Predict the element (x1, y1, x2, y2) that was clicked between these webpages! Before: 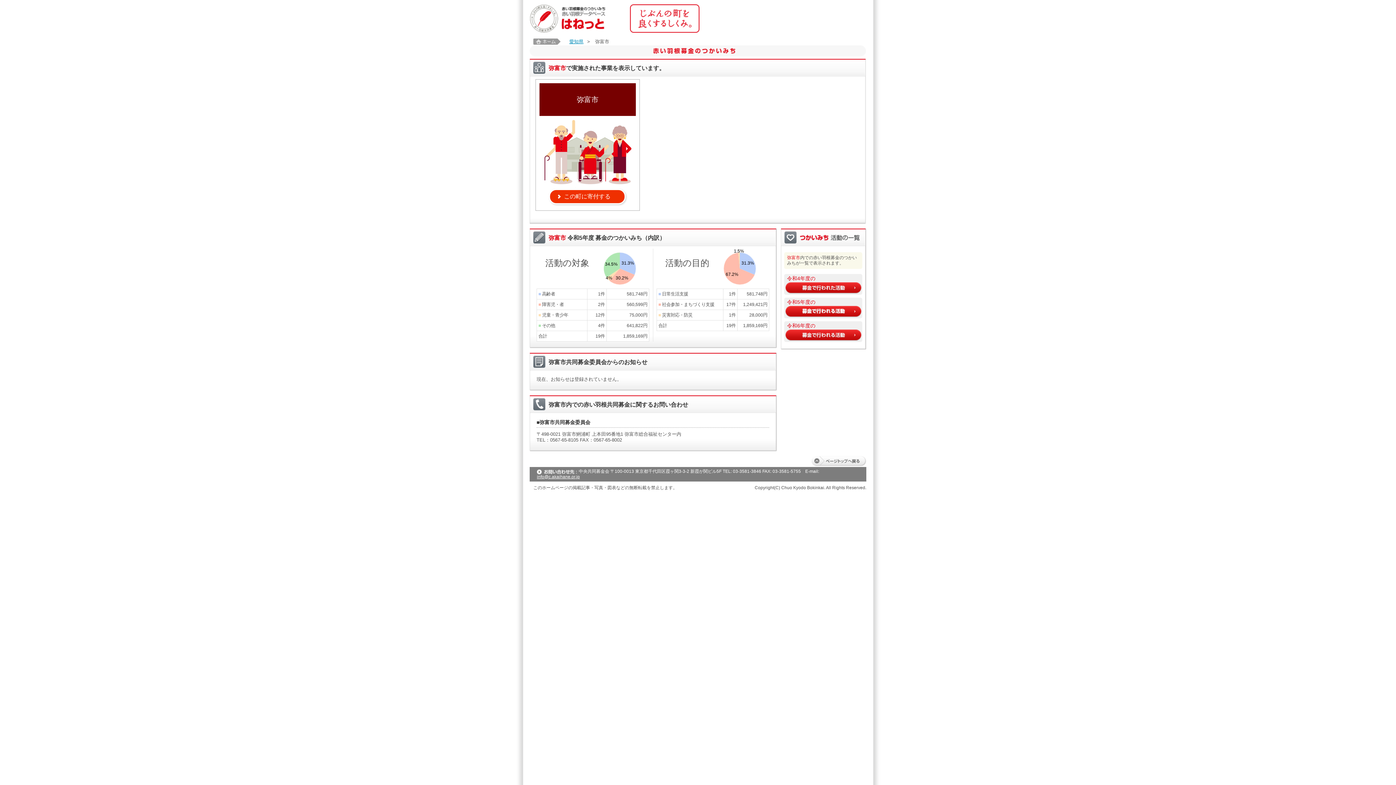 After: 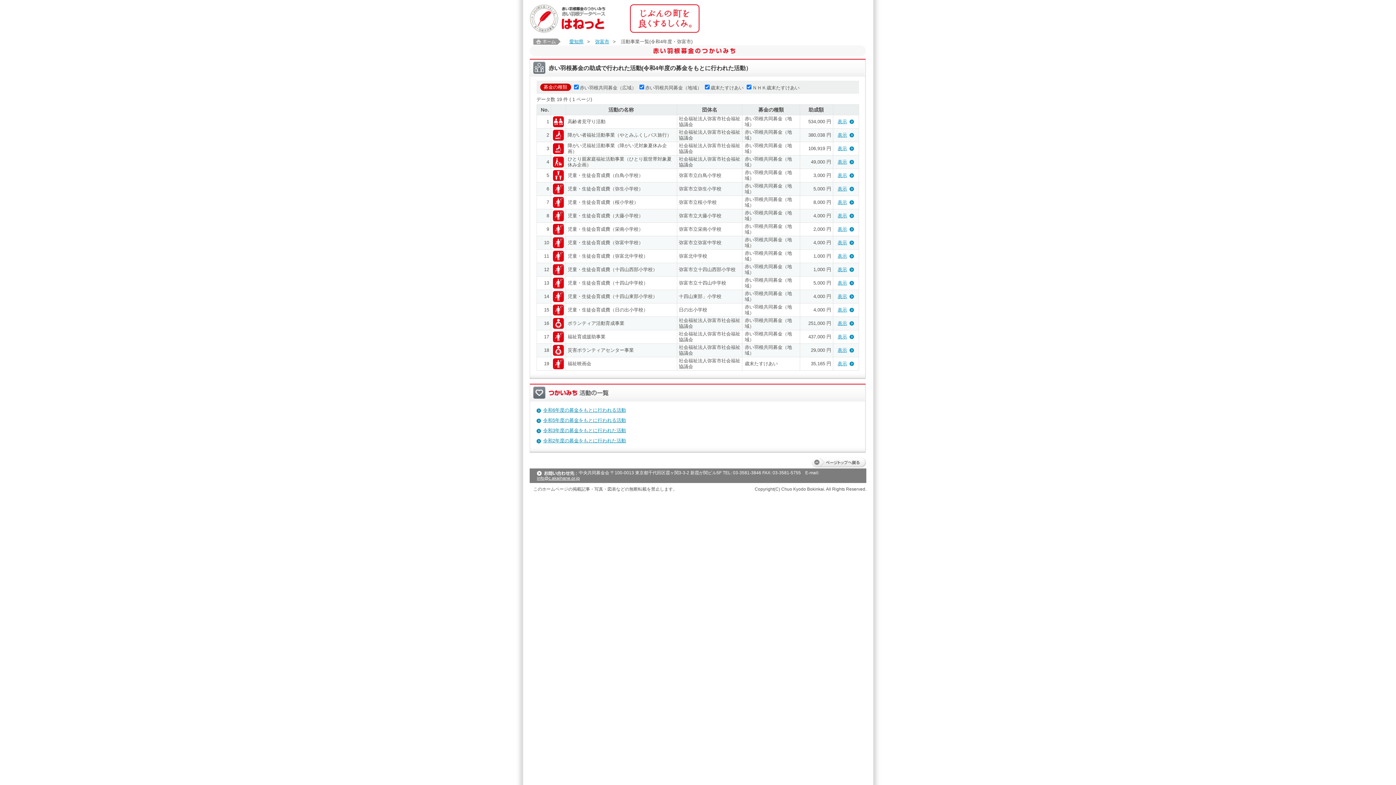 Action: bbox: (785, 287, 861, 293)